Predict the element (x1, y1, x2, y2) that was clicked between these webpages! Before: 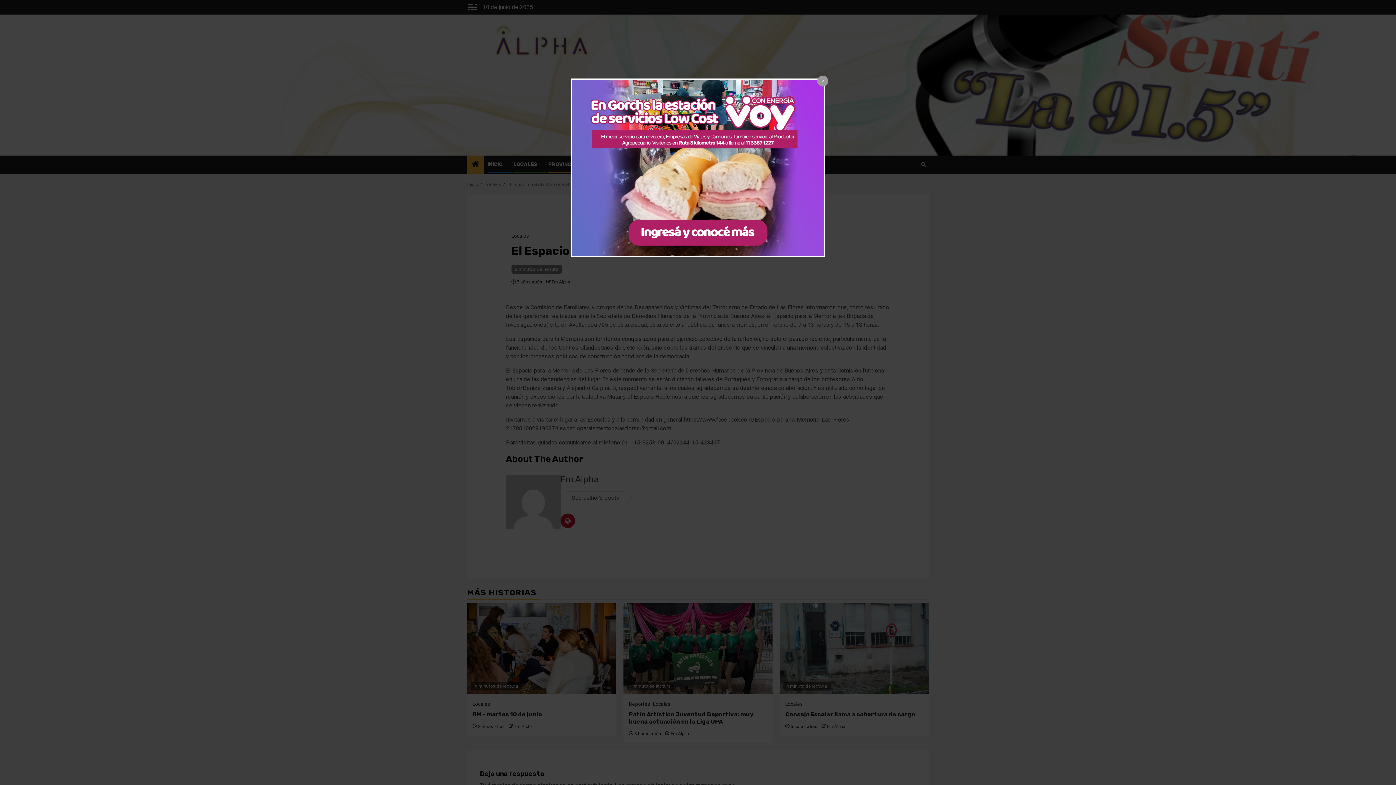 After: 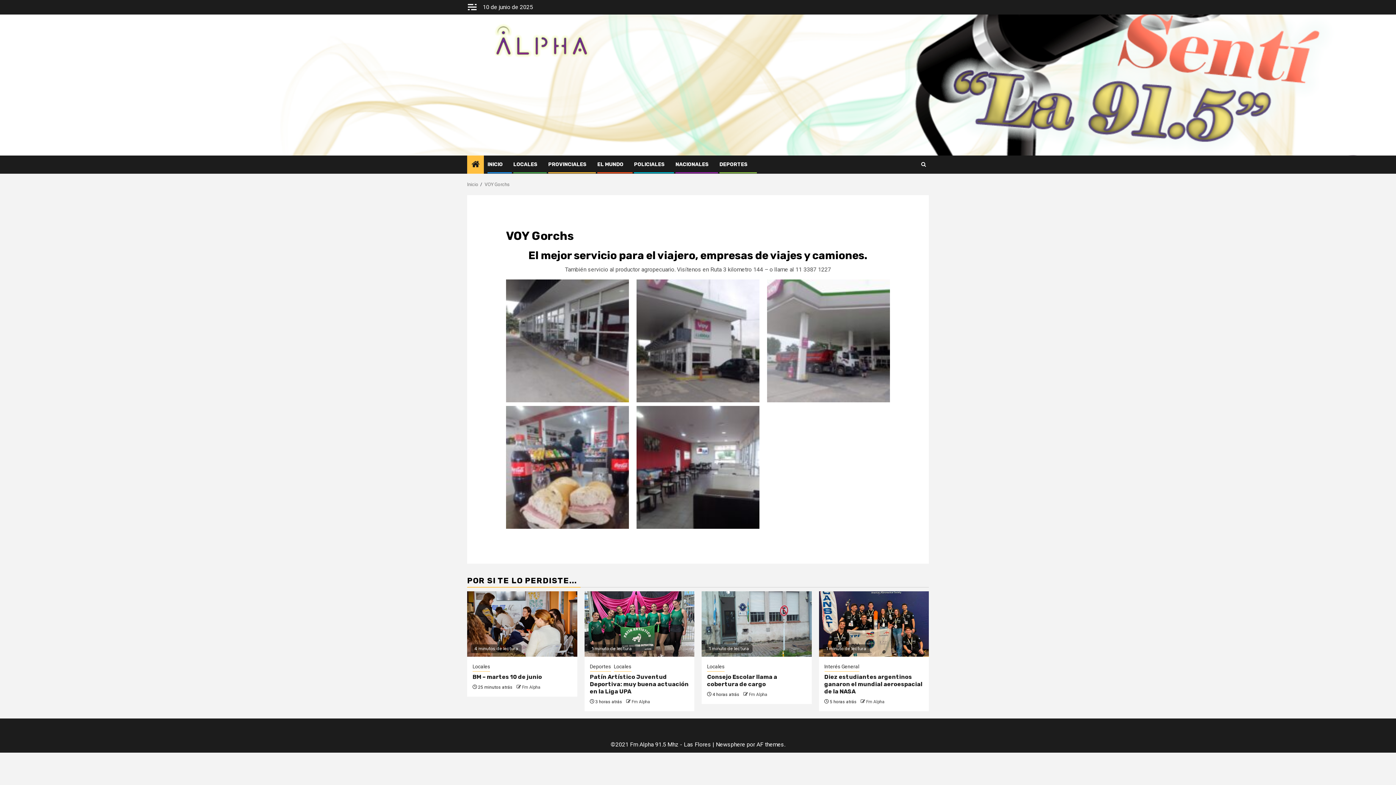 Action: bbox: (572, 79, 824, 256)